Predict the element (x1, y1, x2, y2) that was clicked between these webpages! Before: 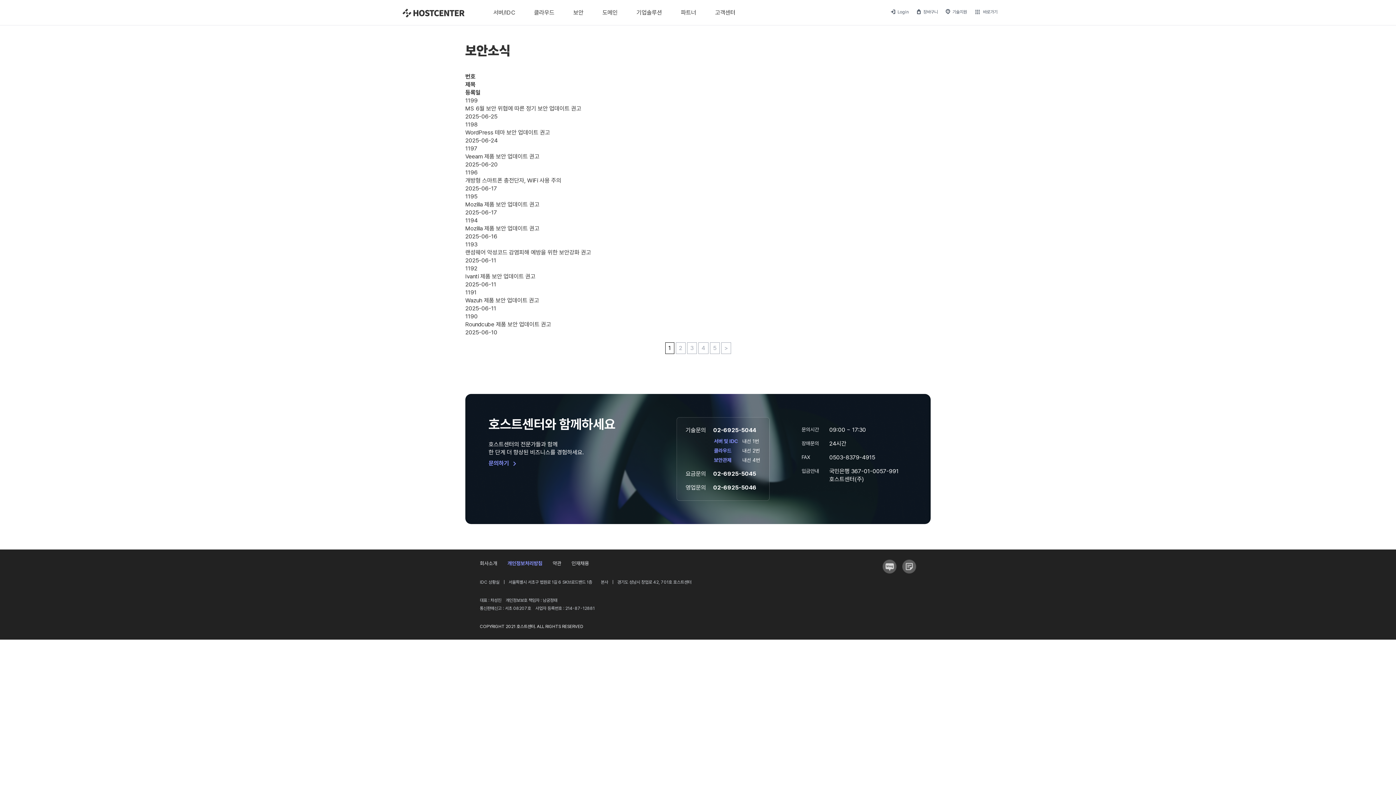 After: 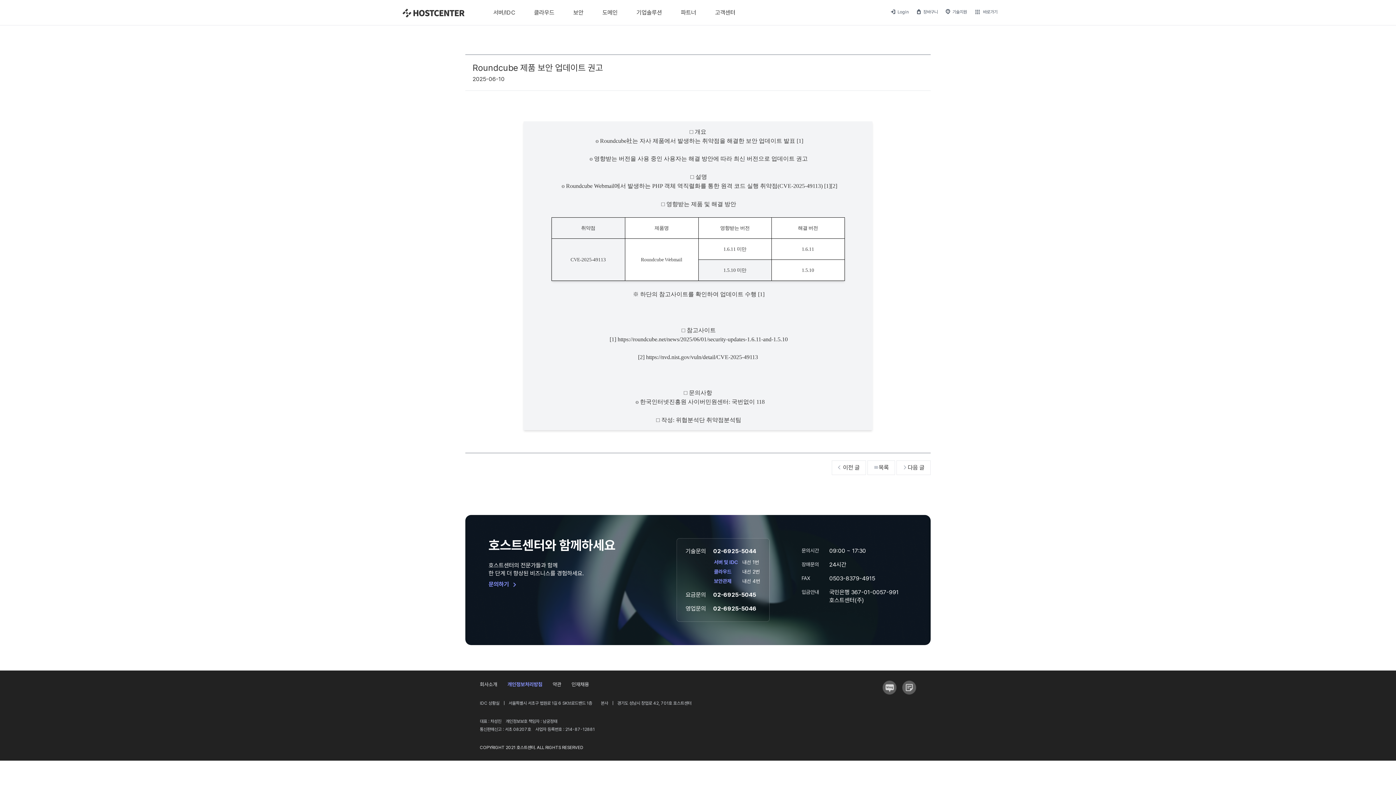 Action: bbox: (465, 321, 551, 328) label: Roundcube 제품 보안 업데이트 권고